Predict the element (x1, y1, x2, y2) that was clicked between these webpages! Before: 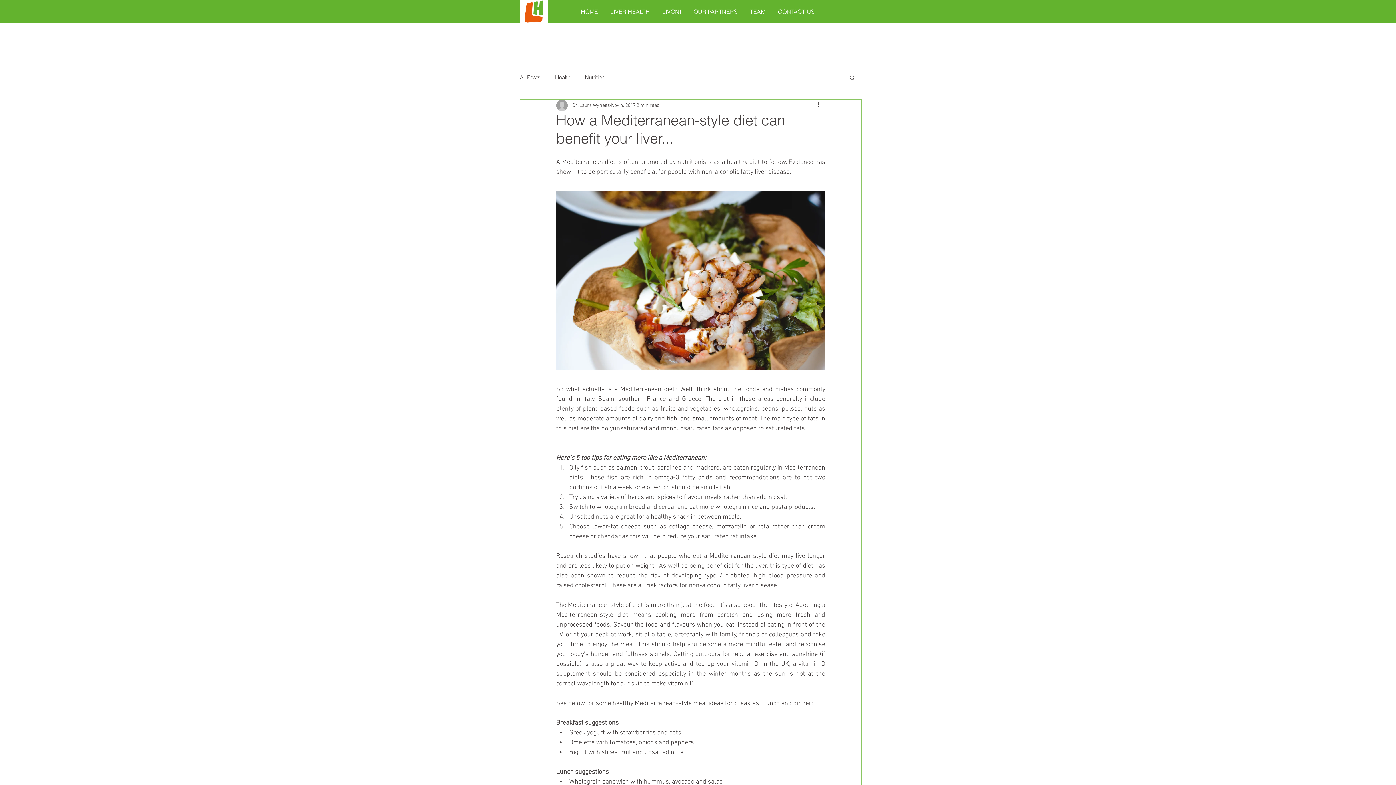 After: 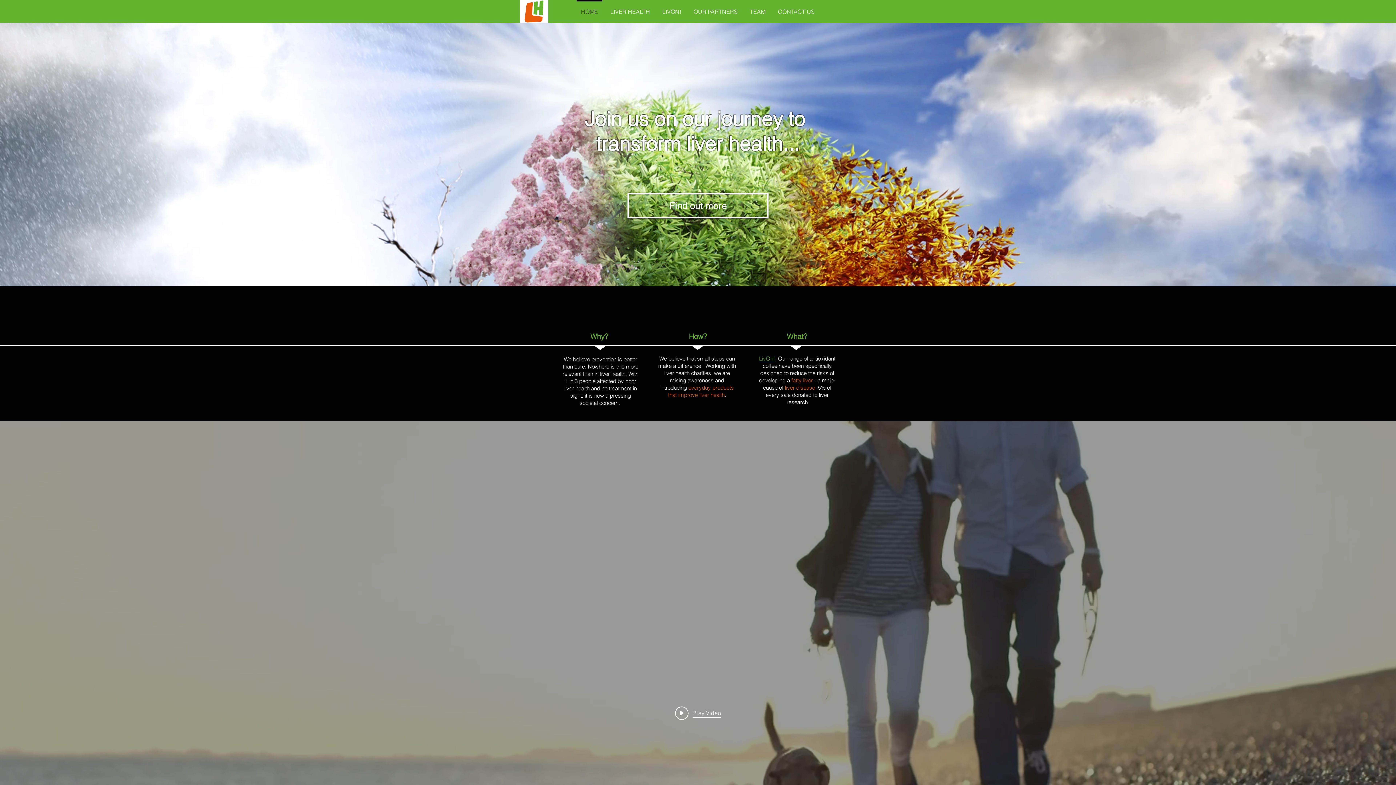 Action: label: HOME bbox: (574, 0, 604, 17)